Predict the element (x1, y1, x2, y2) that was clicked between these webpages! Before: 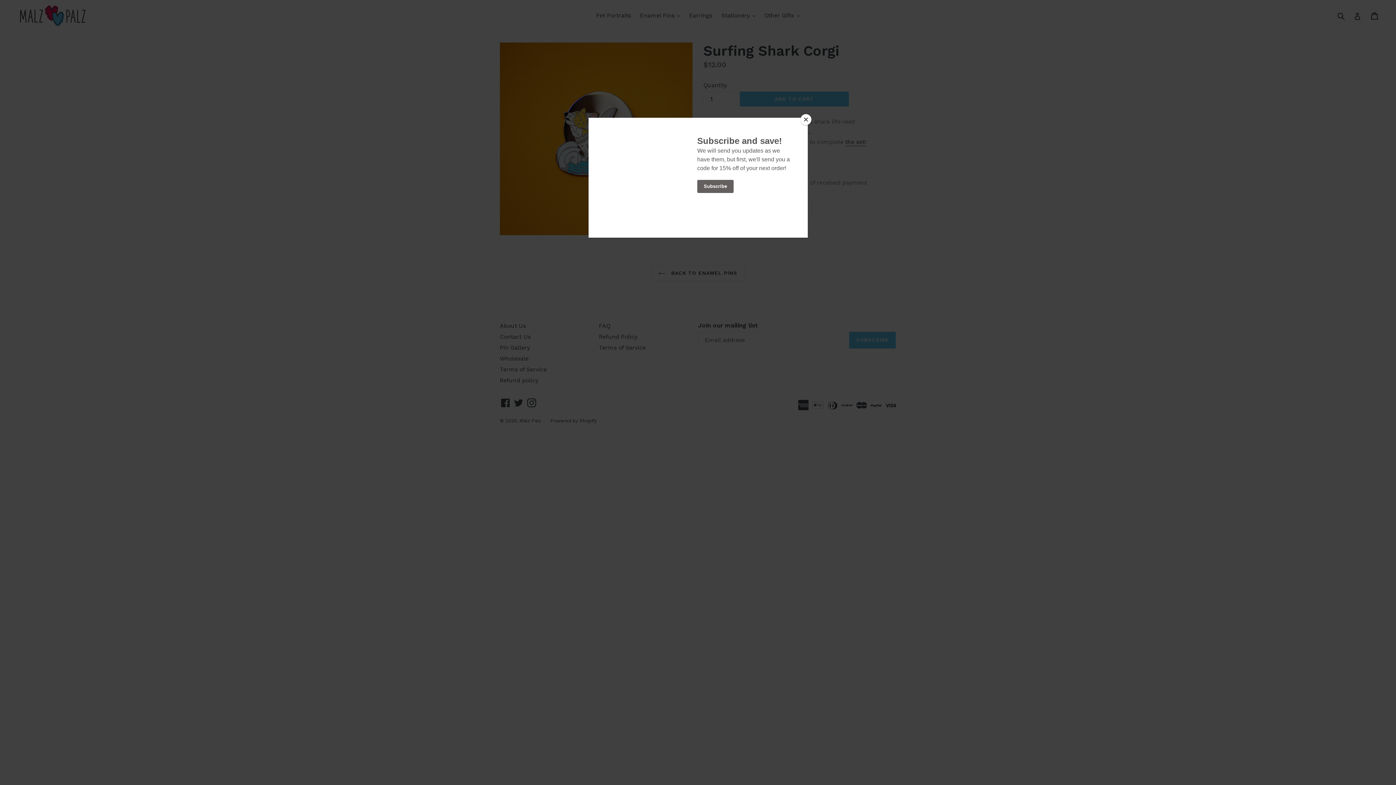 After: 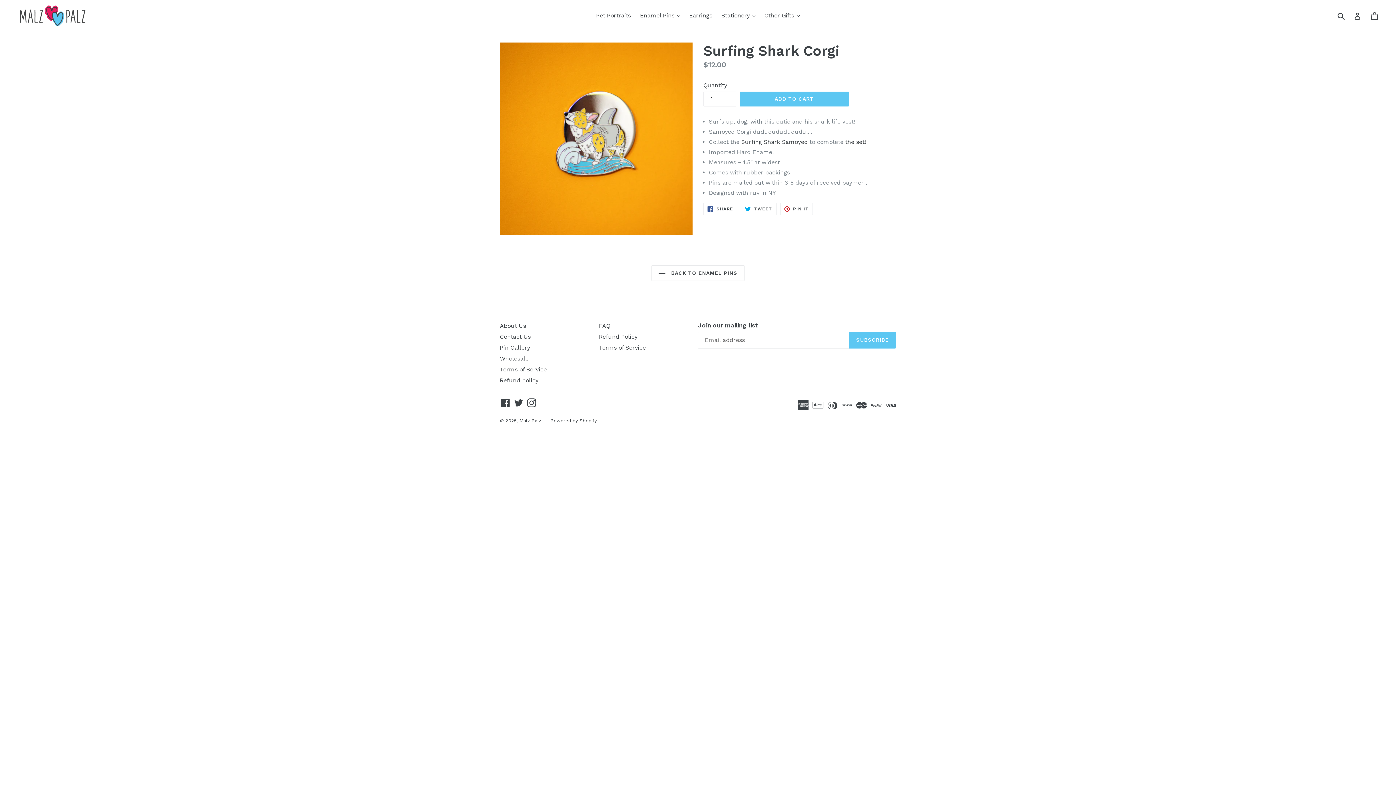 Action: label: Close bbox: (800, 114, 811, 125)